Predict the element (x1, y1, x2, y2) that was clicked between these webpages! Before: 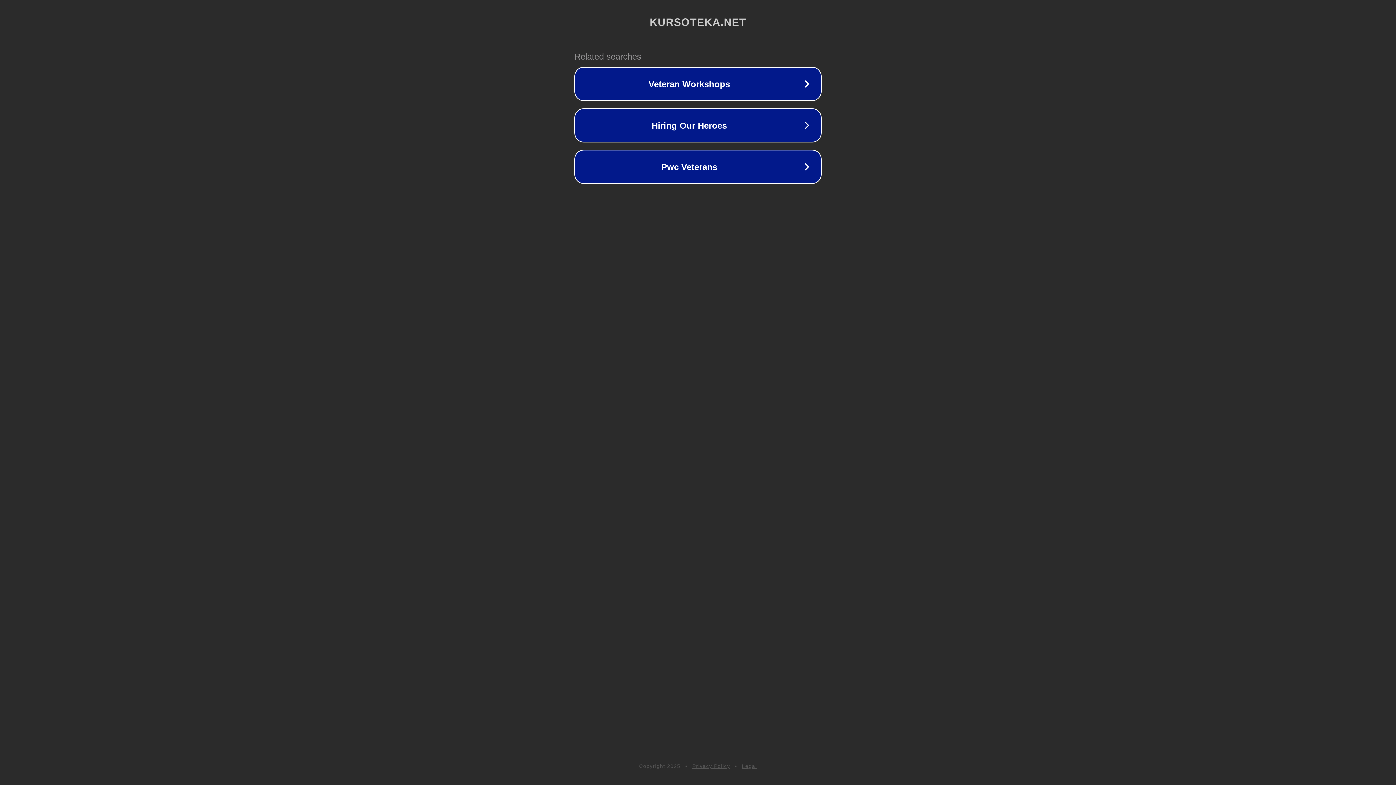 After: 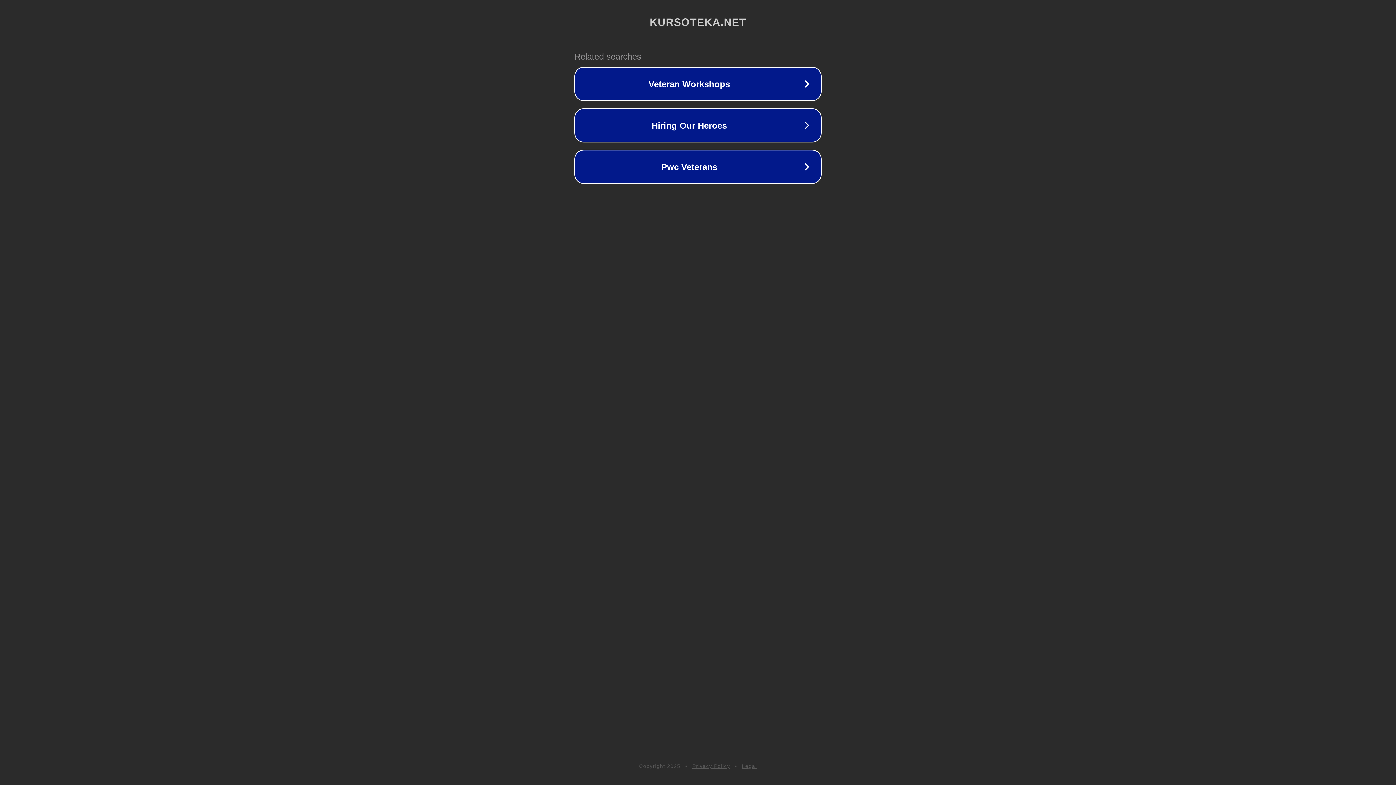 Action: label: Legal bbox: (742, 763, 757, 769)